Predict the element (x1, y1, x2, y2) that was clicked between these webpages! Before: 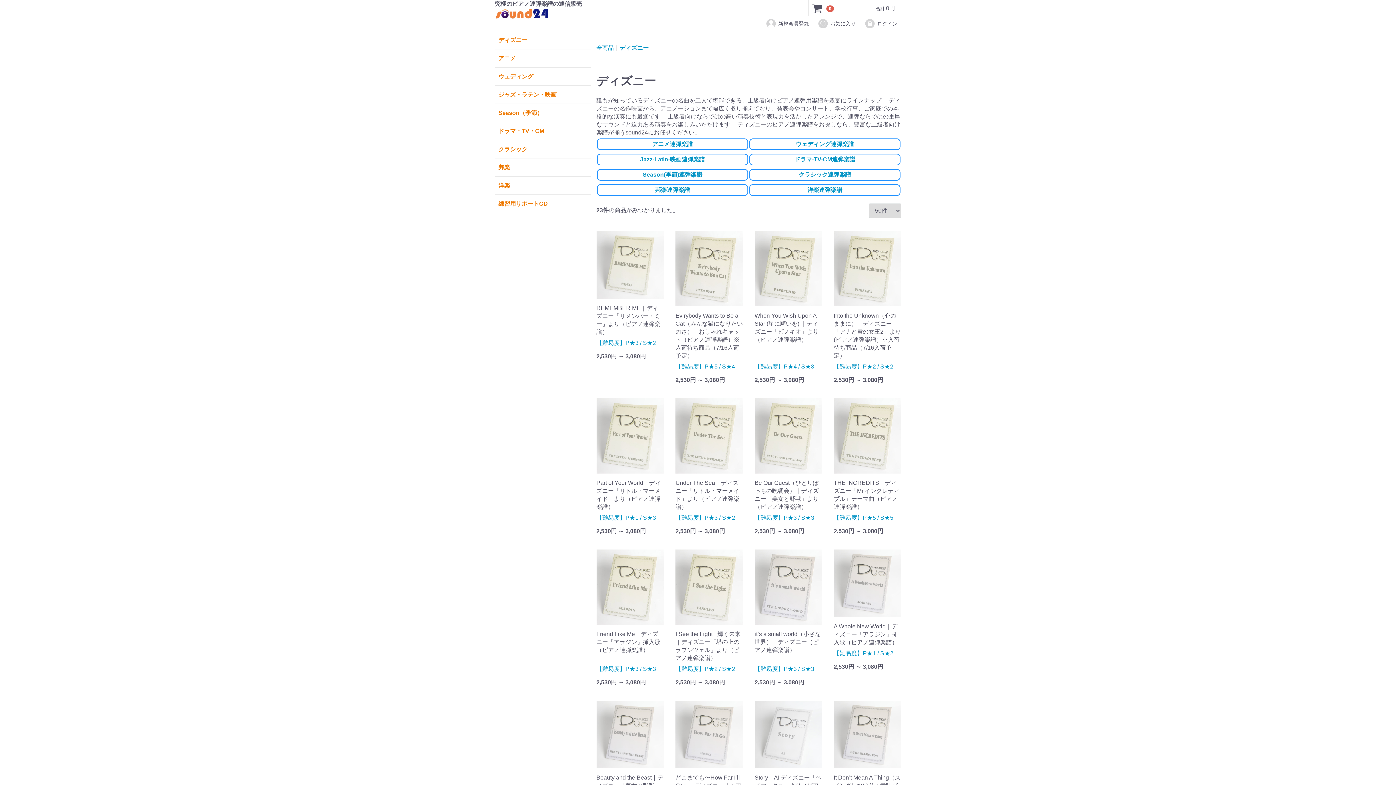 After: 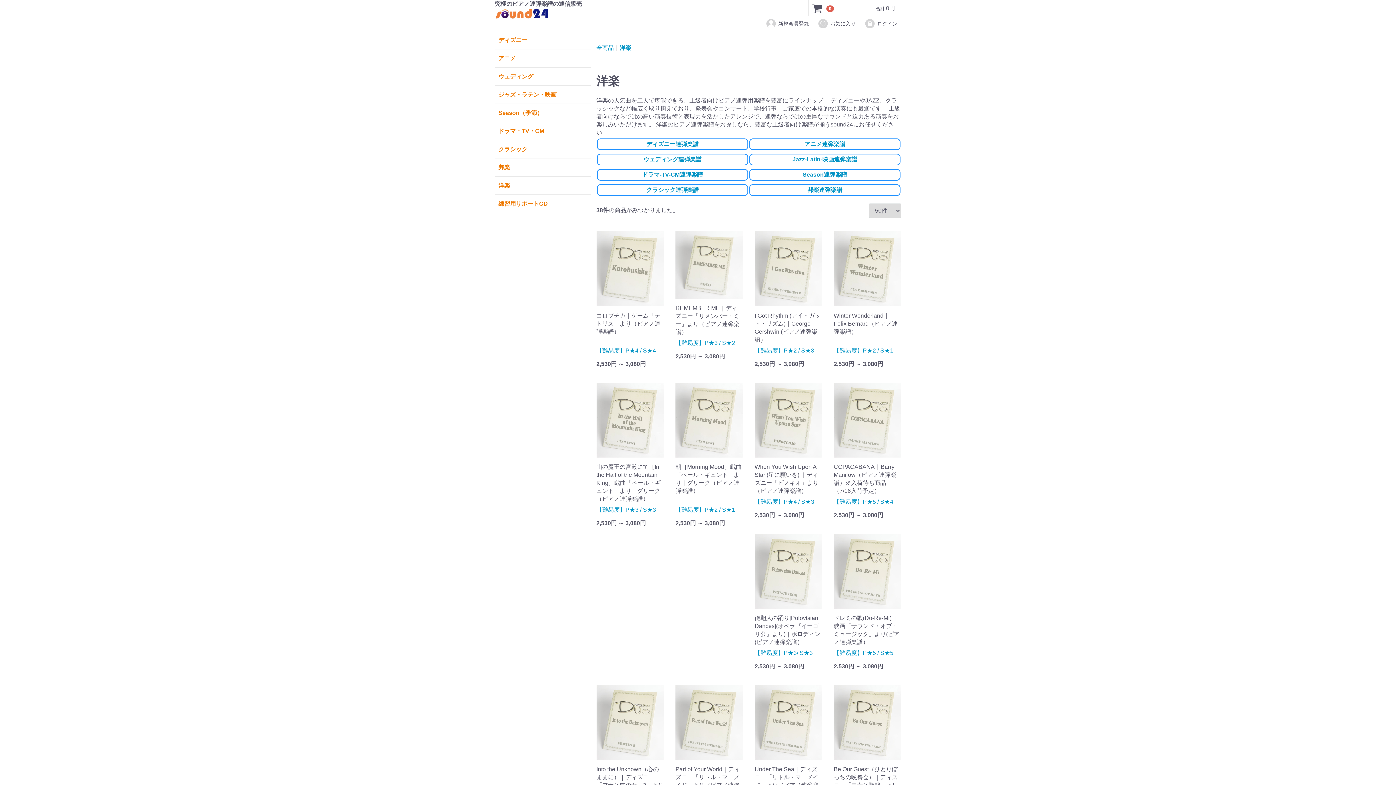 Action: bbox: (494, 176, 590, 194) label: 洋楽